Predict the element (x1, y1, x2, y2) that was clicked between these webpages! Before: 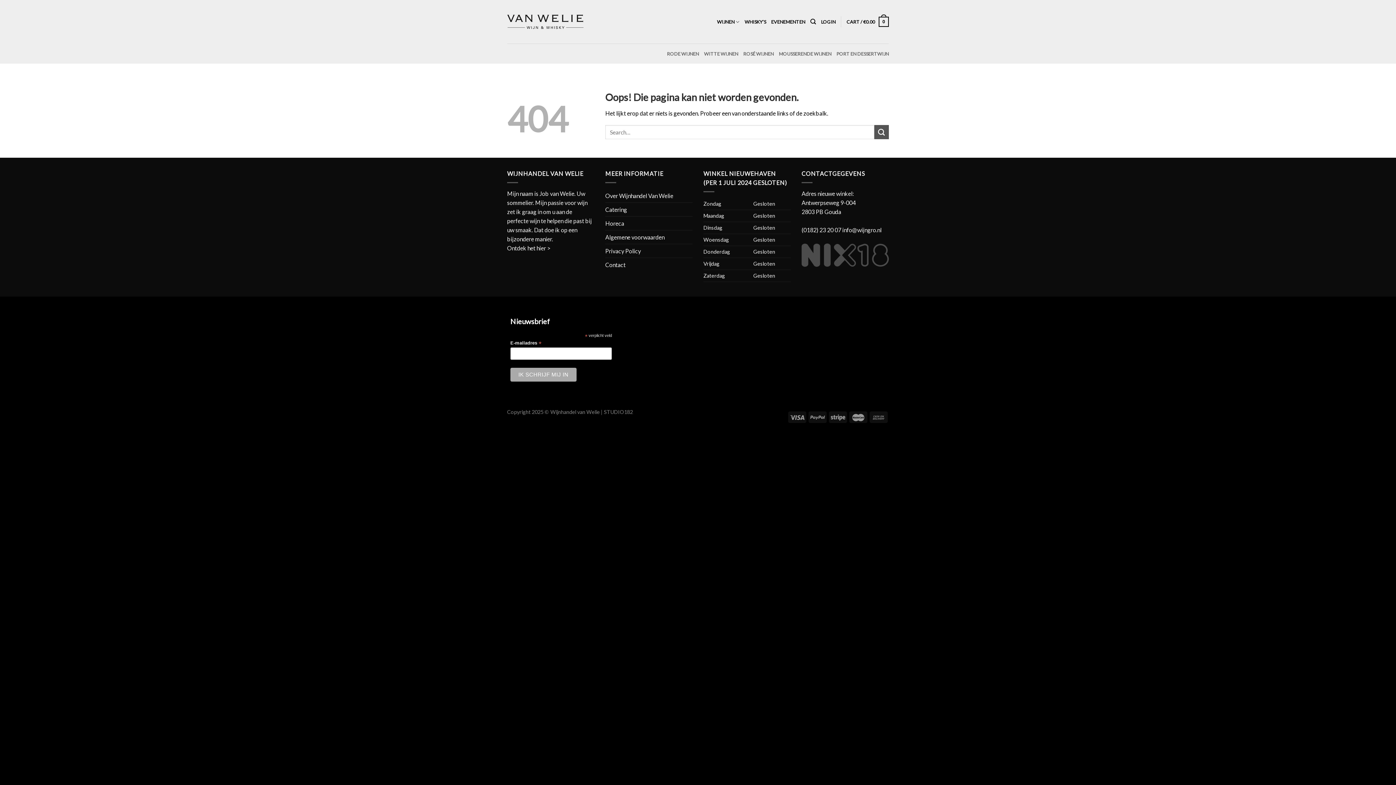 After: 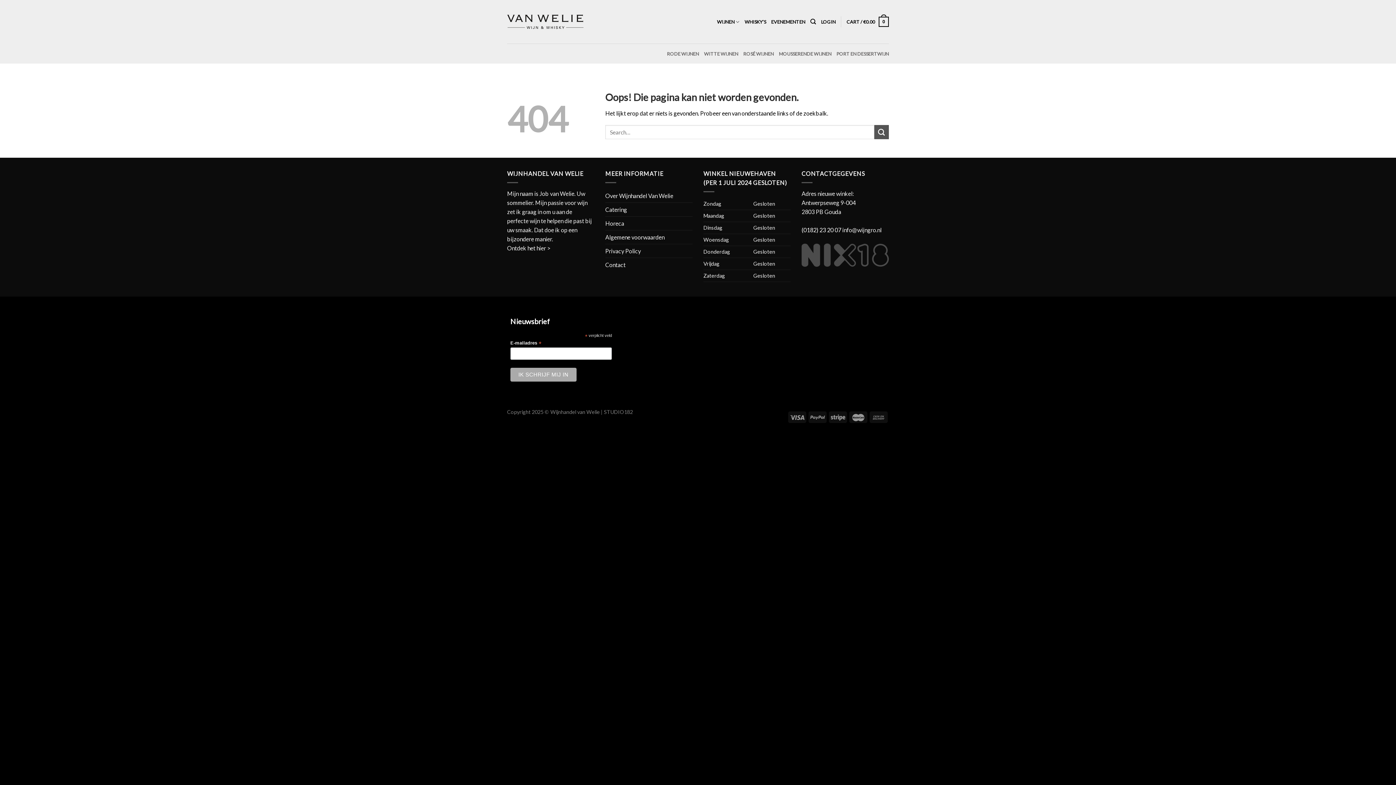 Action: label: (0182) 23 20 07 bbox: (801, 226, 841, 233)